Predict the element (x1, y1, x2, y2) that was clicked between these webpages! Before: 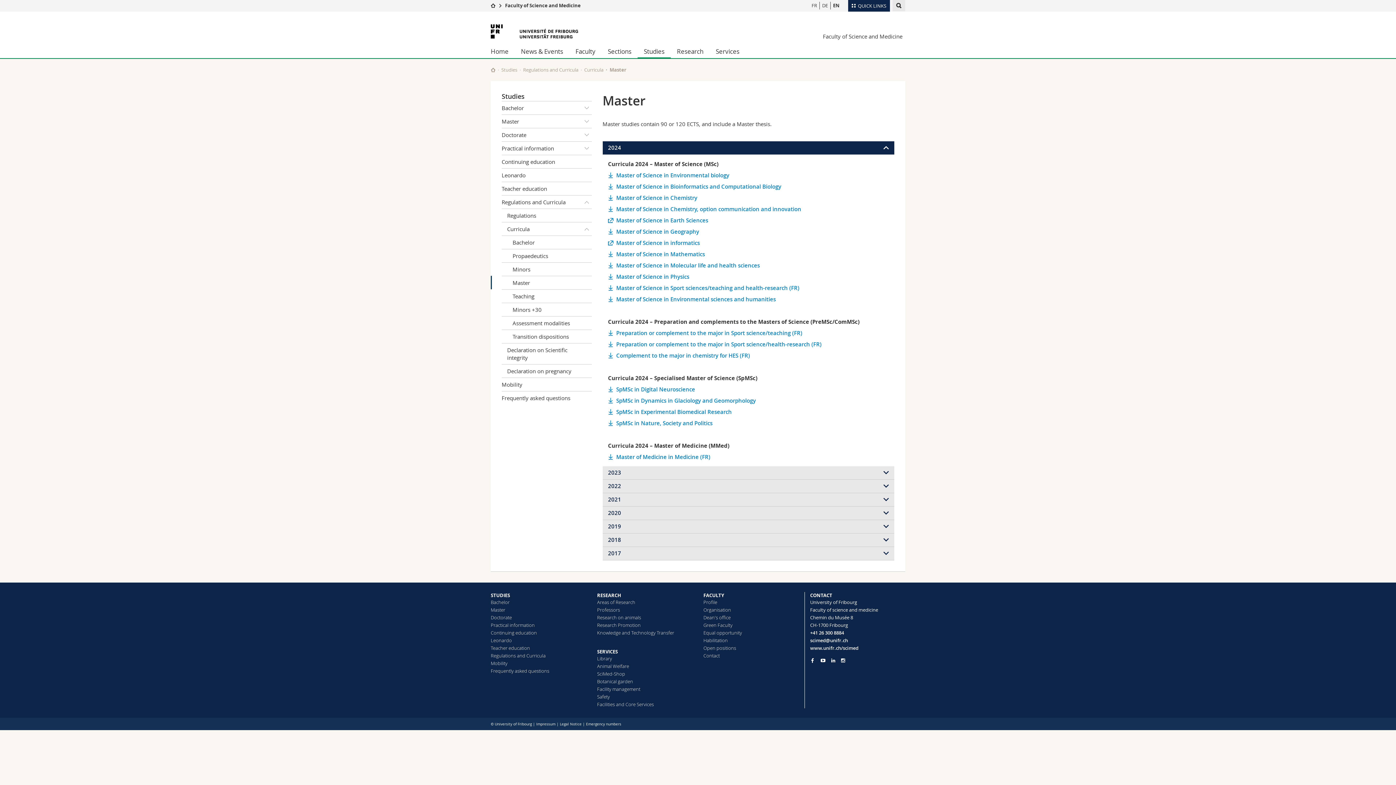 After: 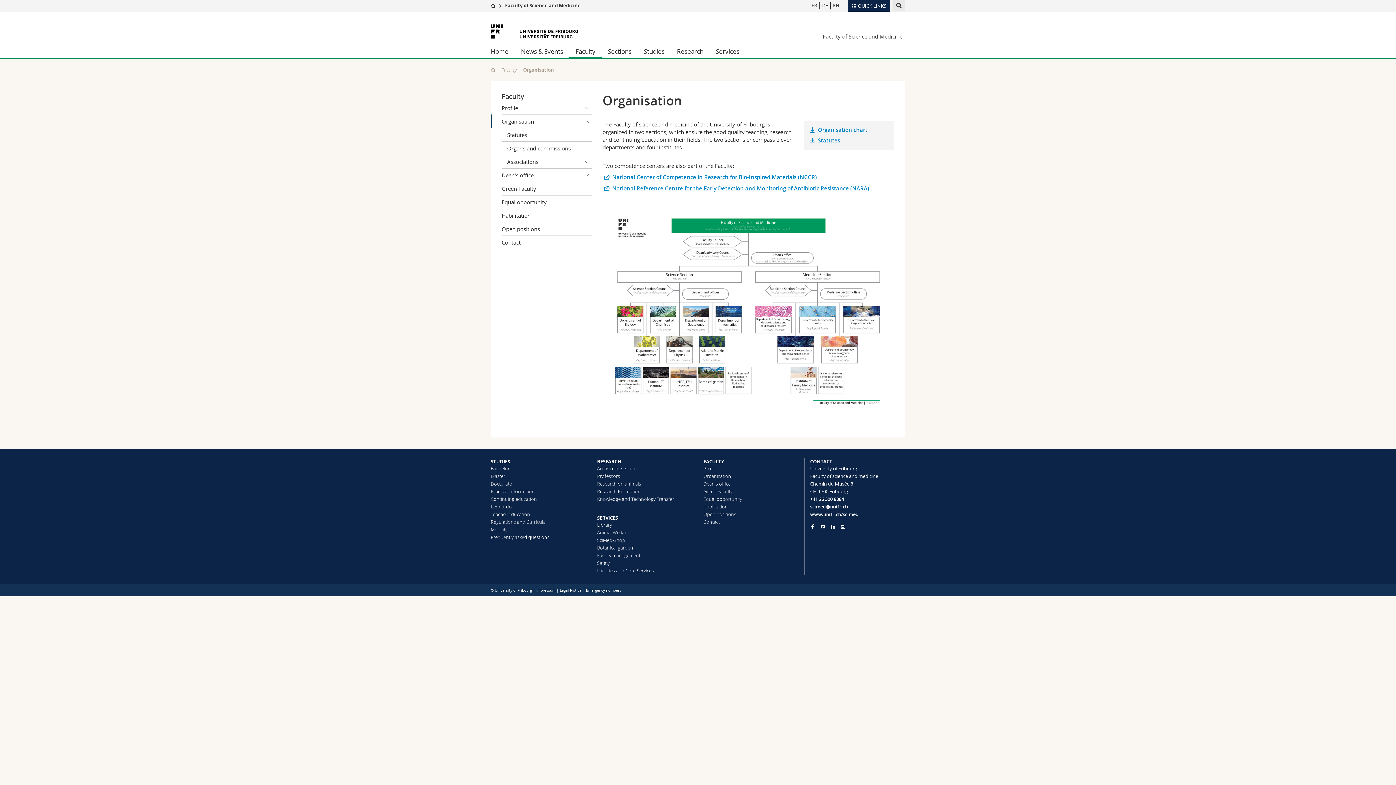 Action: label: Organisation bbox: (703, 606, 731, 613)